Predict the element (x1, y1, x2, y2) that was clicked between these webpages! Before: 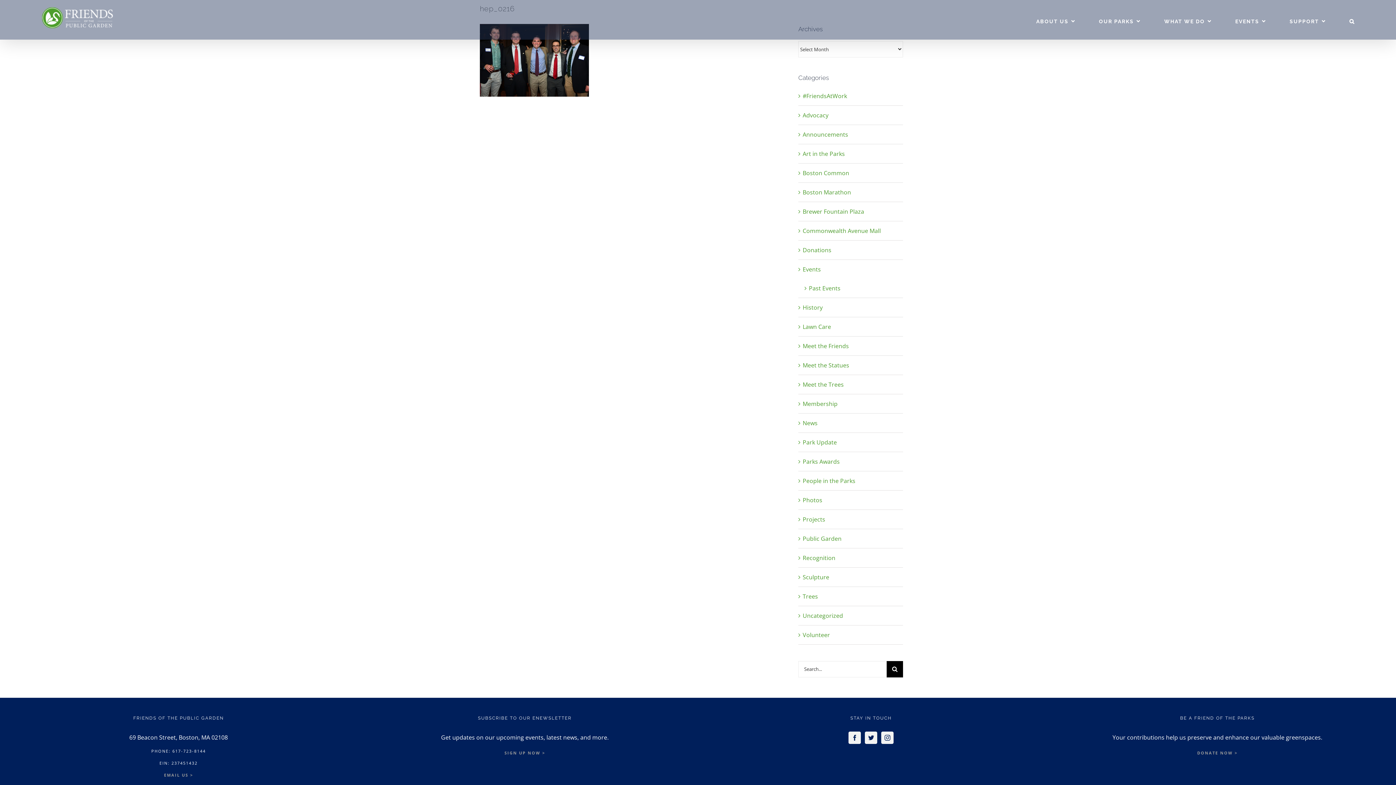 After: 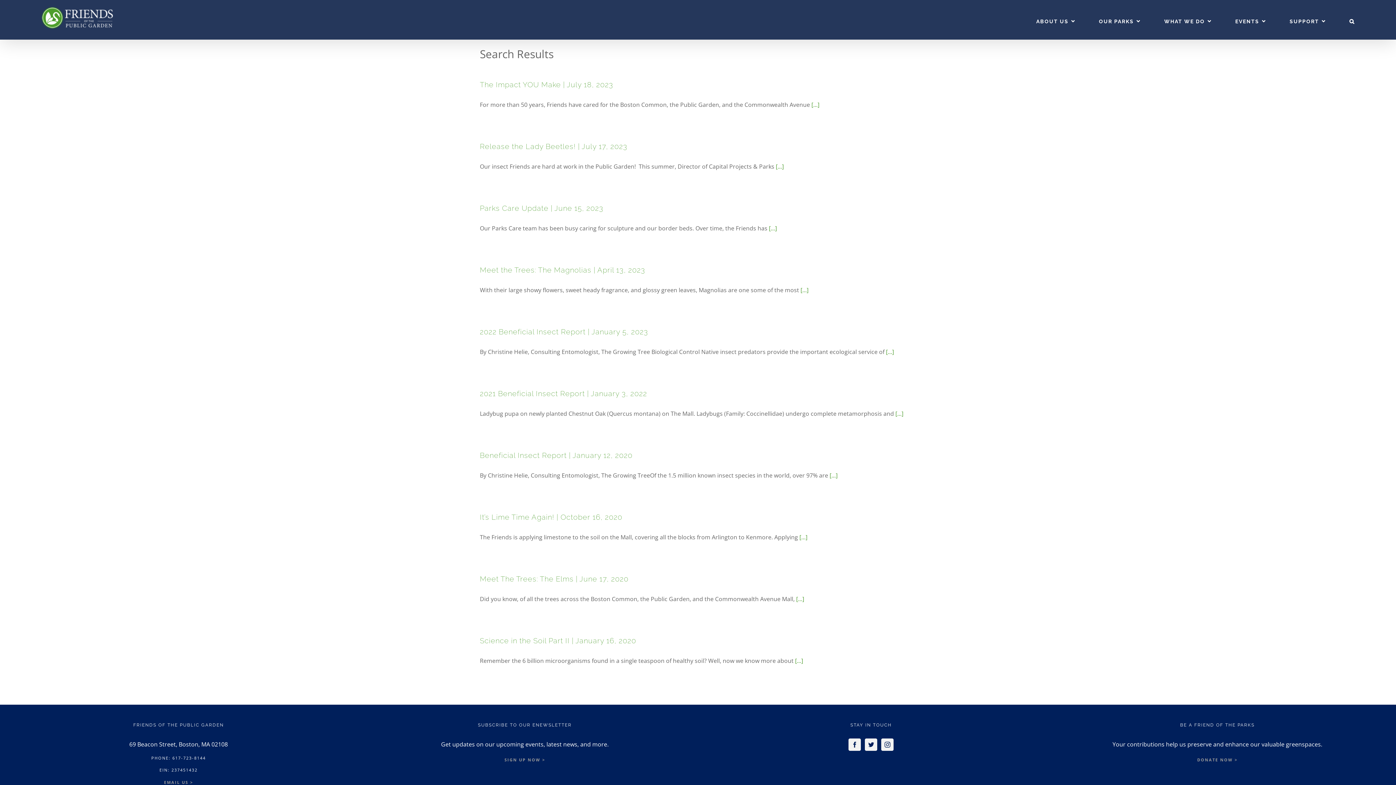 Action: label: Lawn Care bbox: (802, 321, 899, 332)